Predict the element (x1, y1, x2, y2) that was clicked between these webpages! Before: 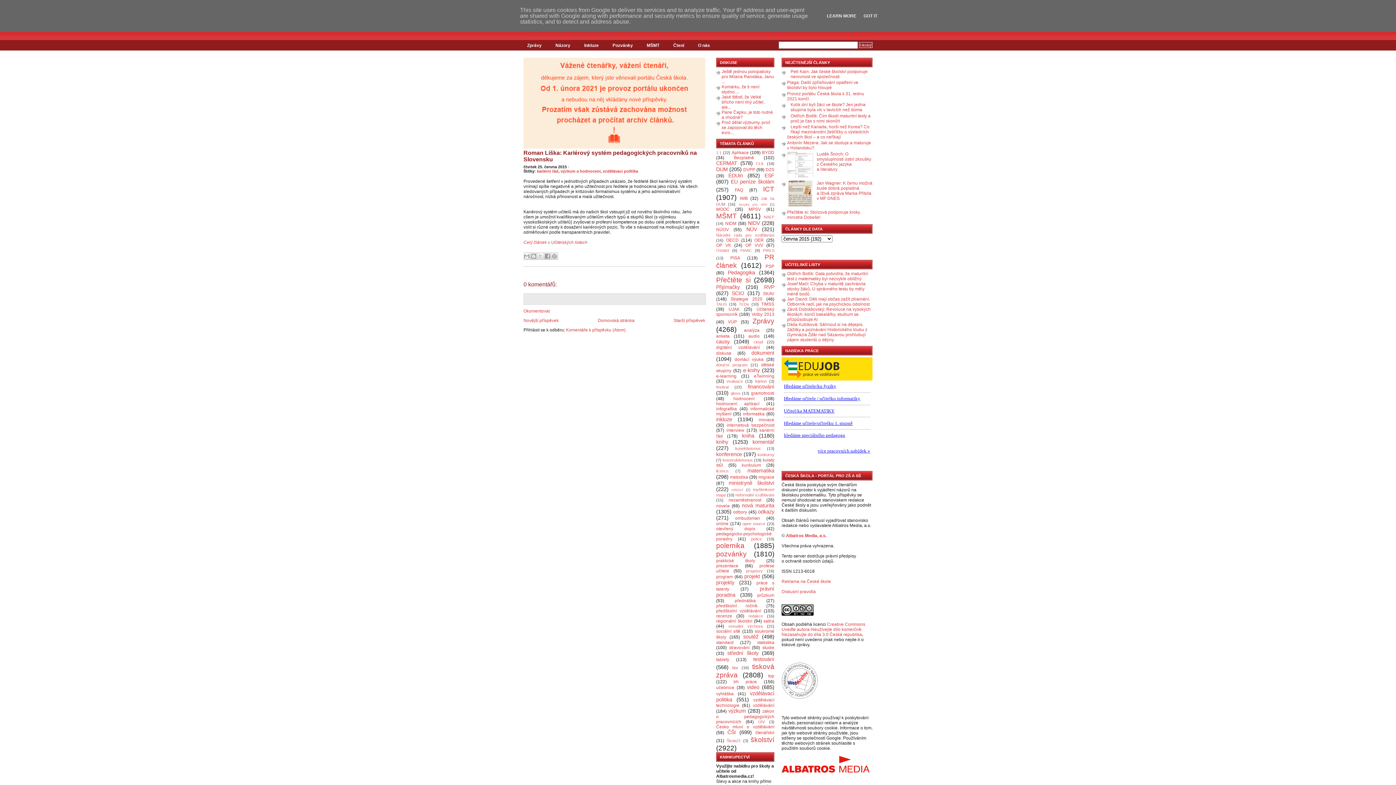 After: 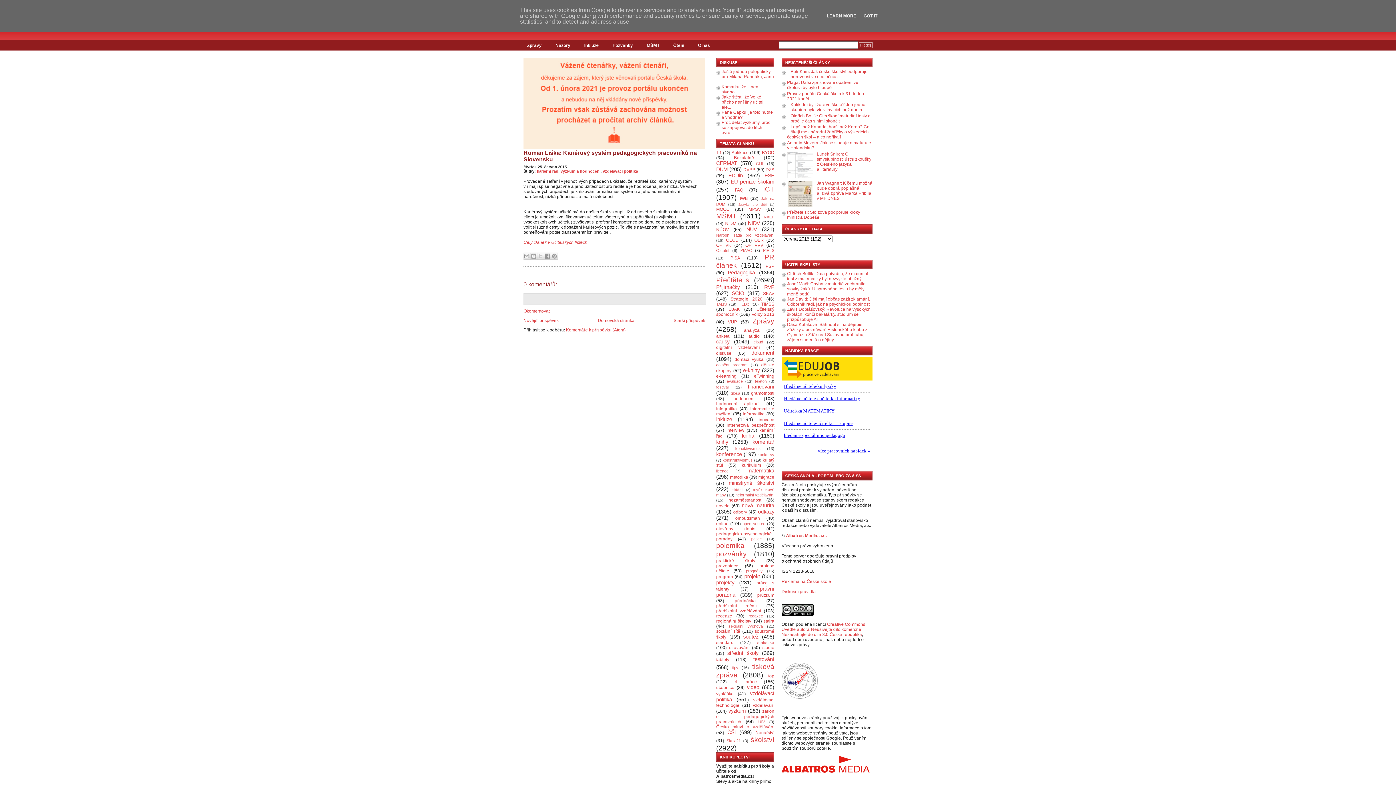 Action: bbox: (787, 173, 815, 178)